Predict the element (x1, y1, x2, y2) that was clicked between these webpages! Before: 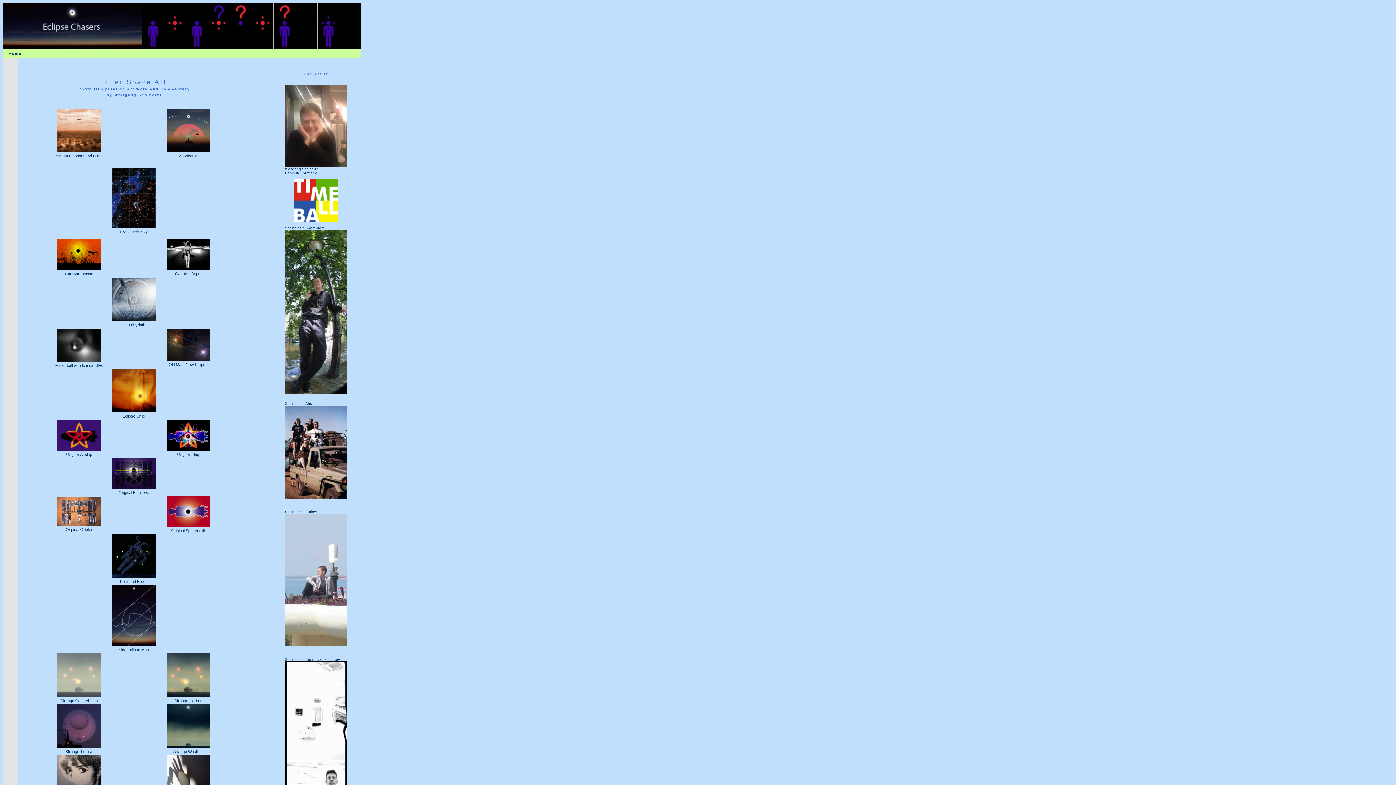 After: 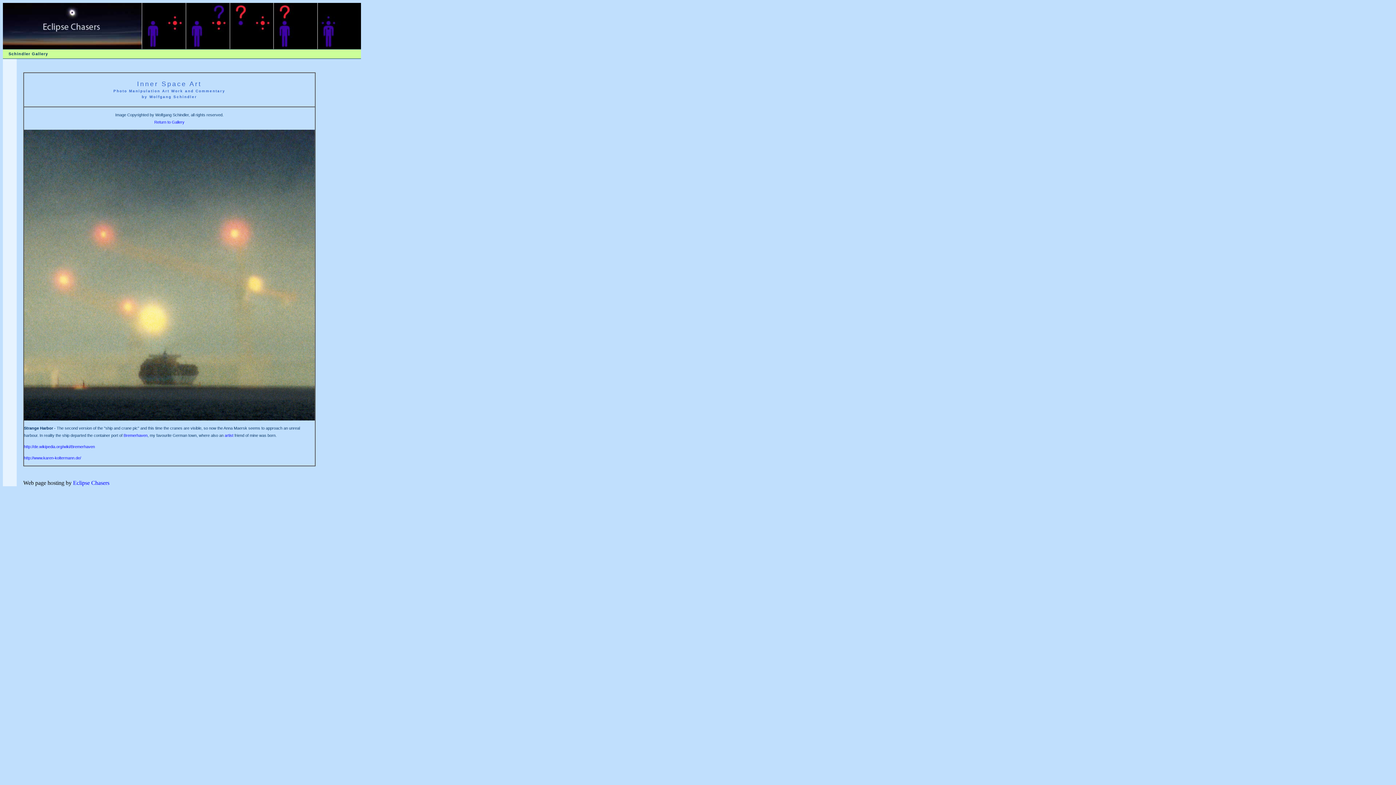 Action: bbox: (166, 693, 210, 698)